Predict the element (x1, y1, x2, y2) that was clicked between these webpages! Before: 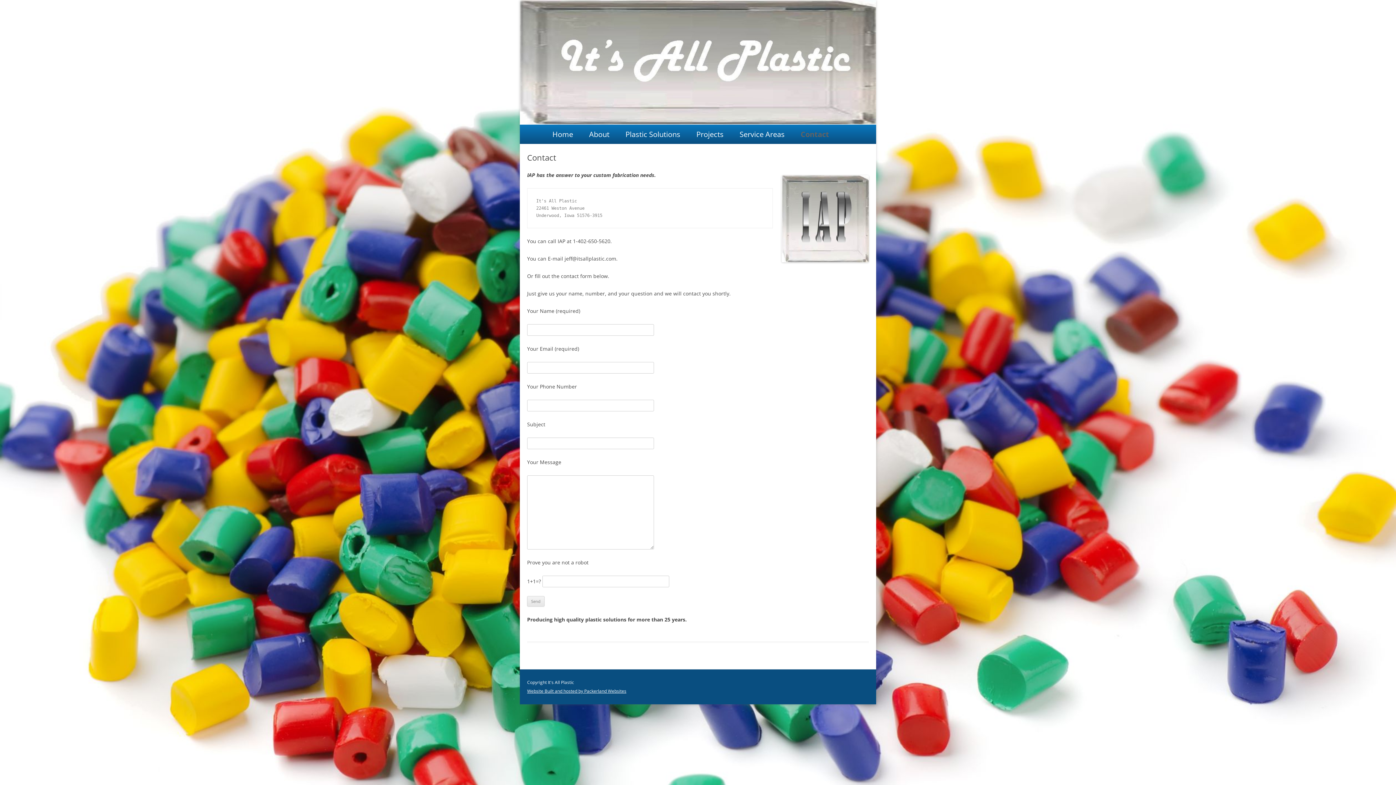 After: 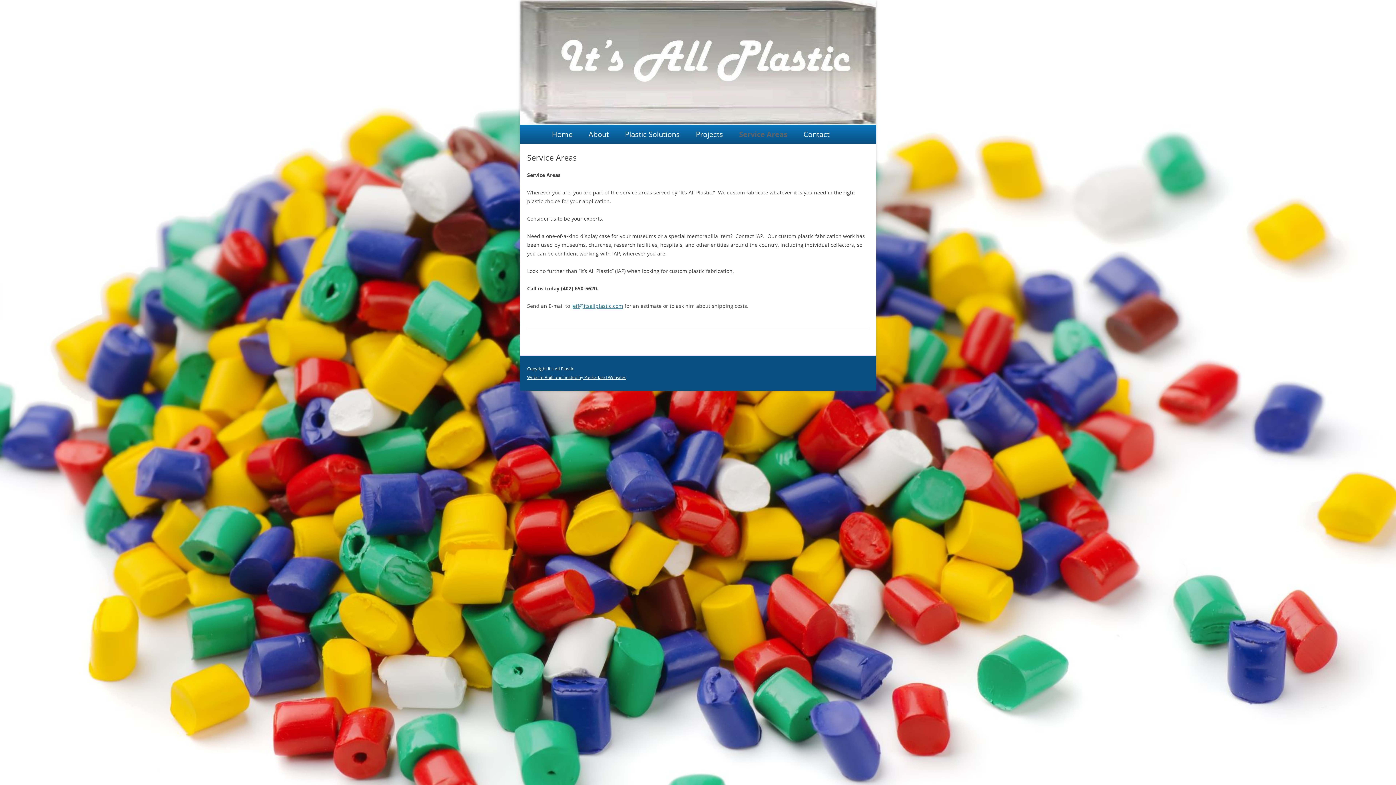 Action: bbox: (739, 124, 784, 144) label: Service Areas